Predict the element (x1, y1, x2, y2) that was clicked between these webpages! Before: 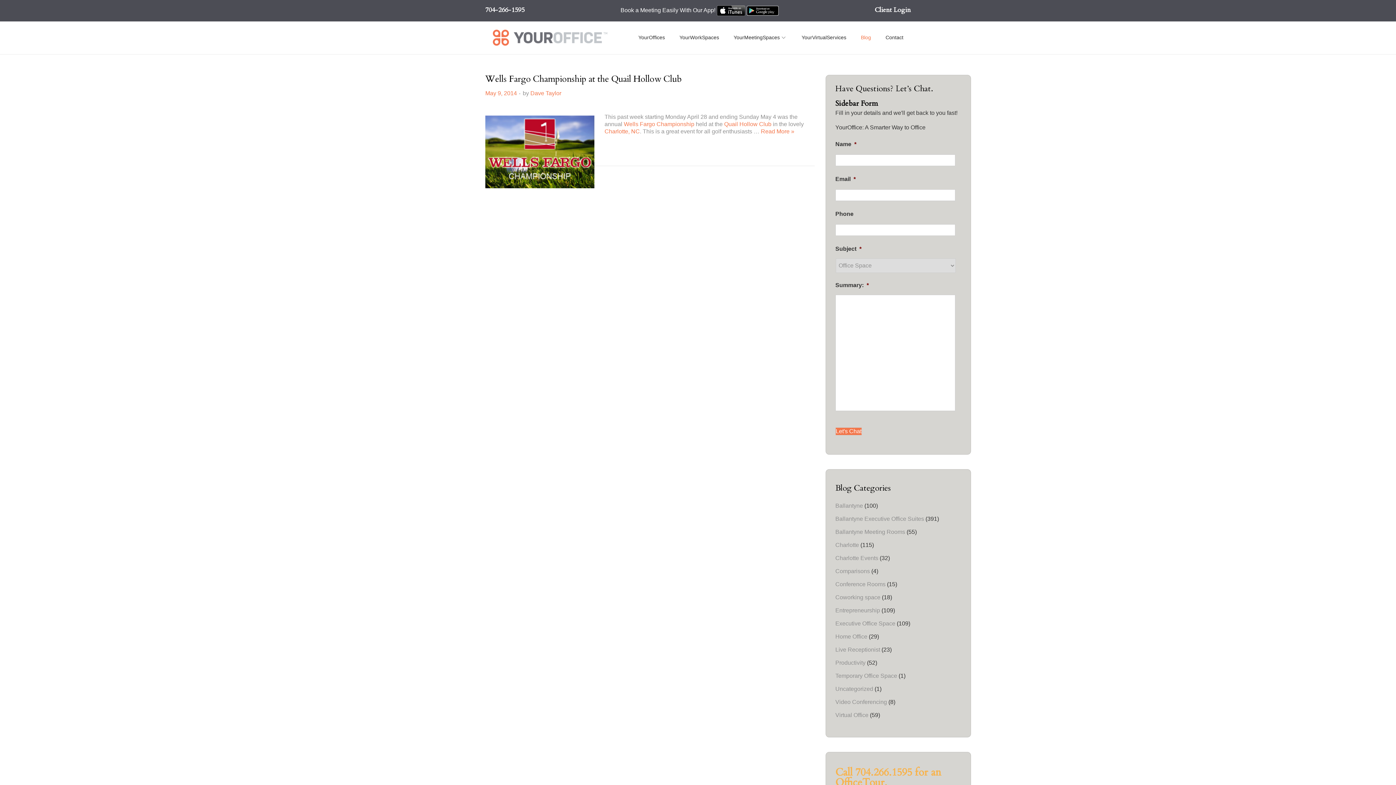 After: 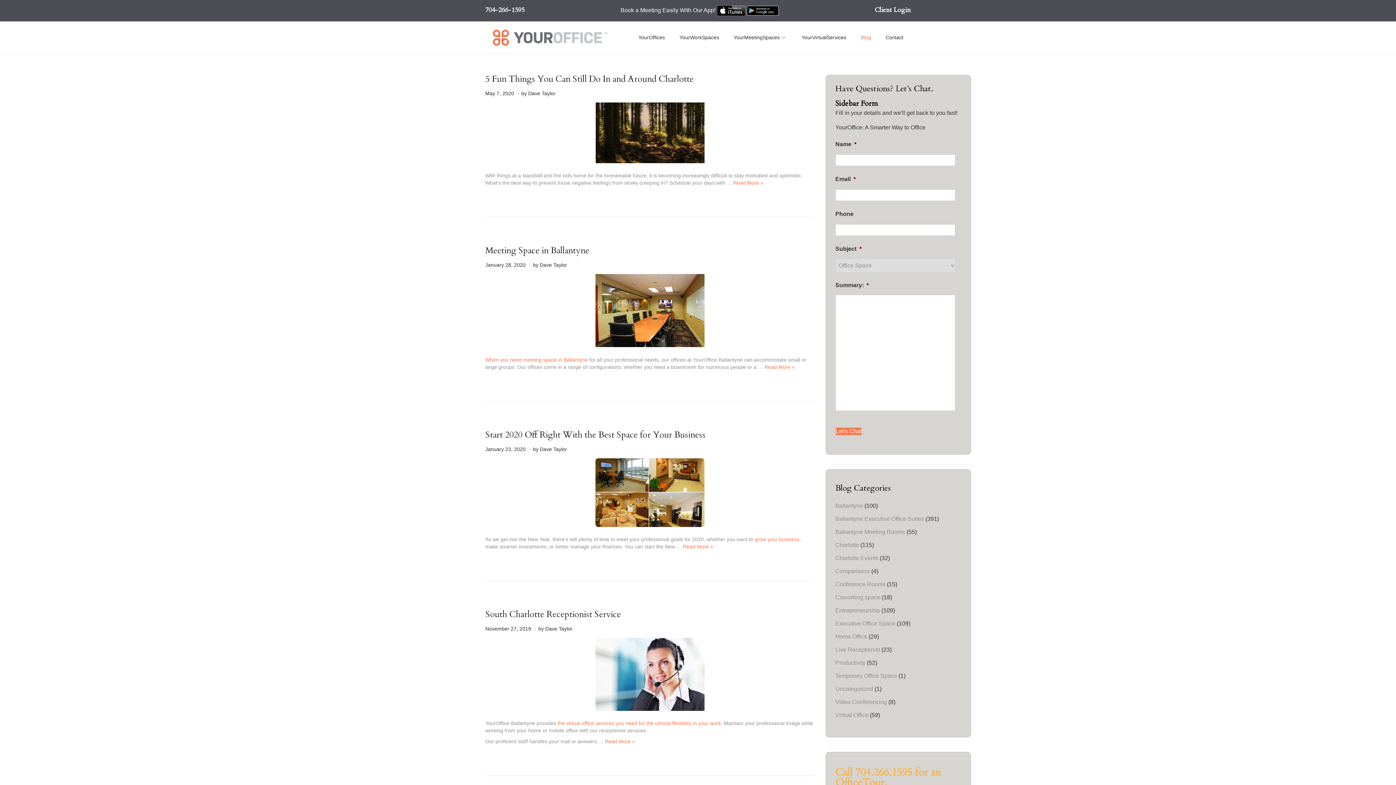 Action: bbox: (861, 30, 871, 45) label: Blog